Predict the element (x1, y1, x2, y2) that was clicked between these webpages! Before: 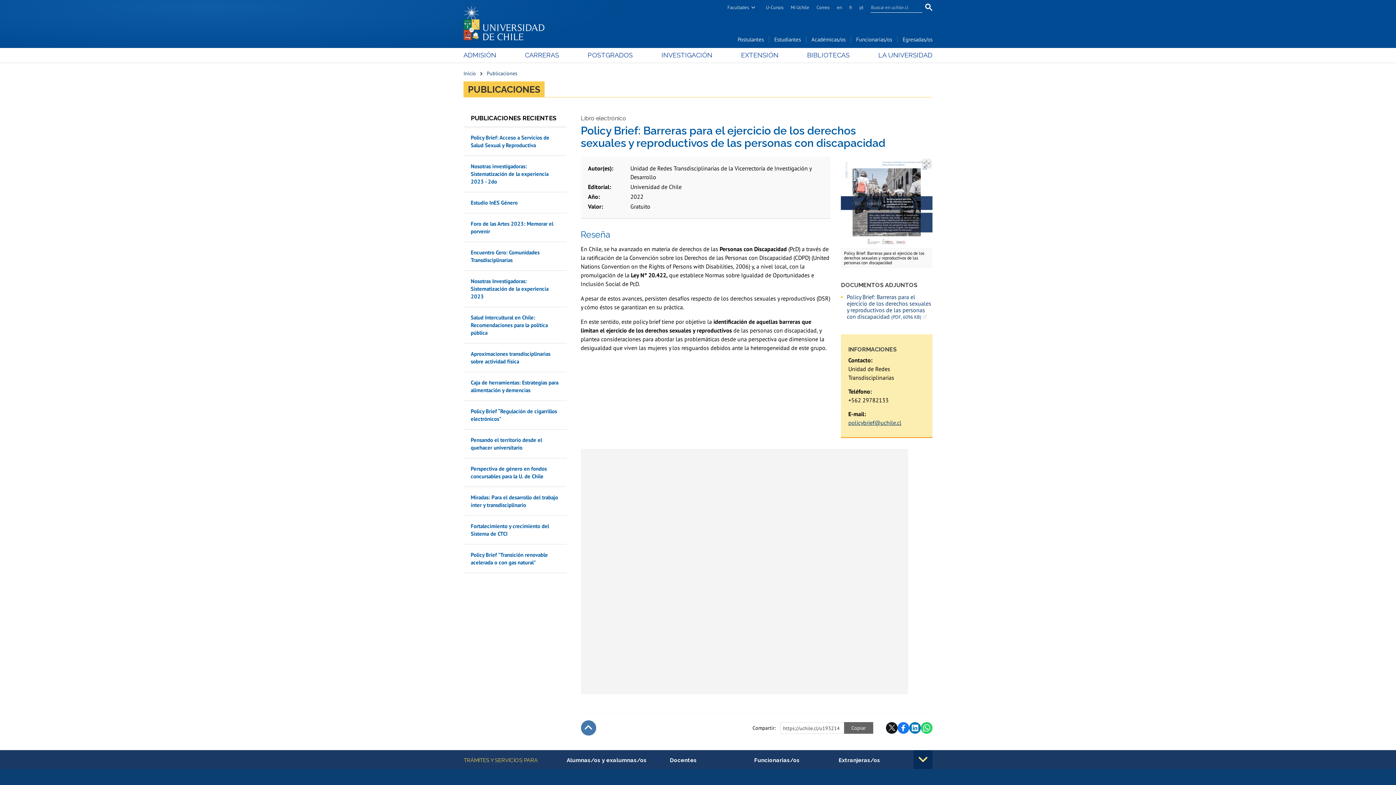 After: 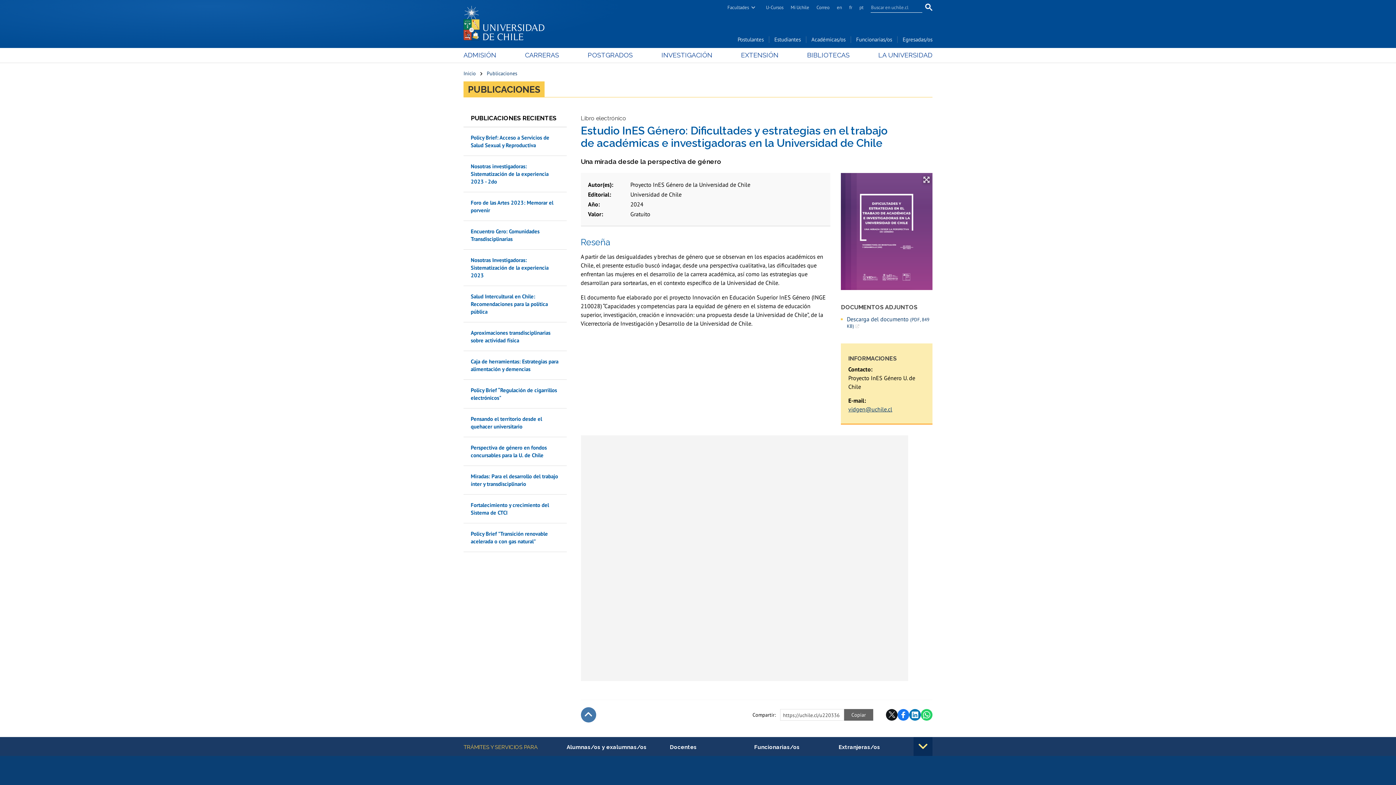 Action: label: Estudio InES Género bbox: (463, 192, 566, 213)